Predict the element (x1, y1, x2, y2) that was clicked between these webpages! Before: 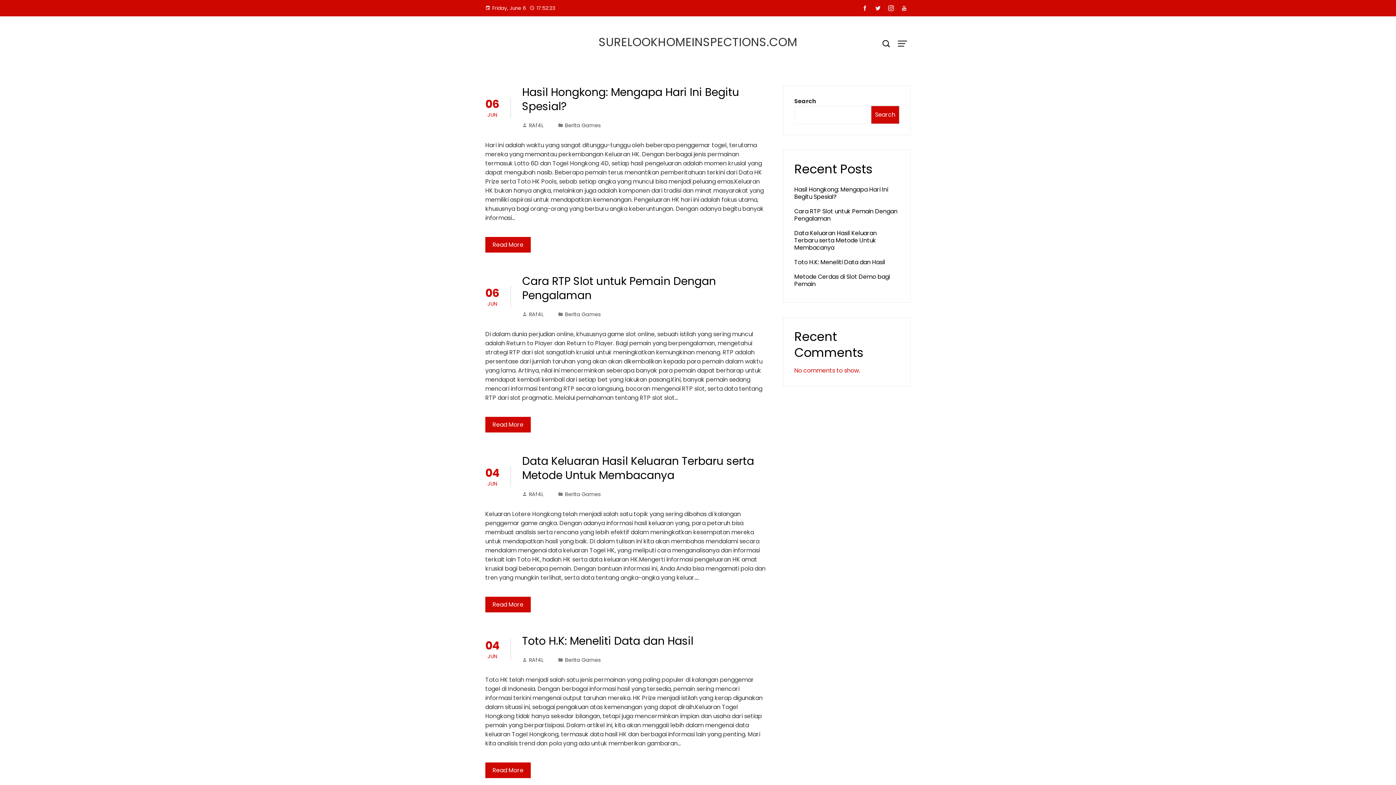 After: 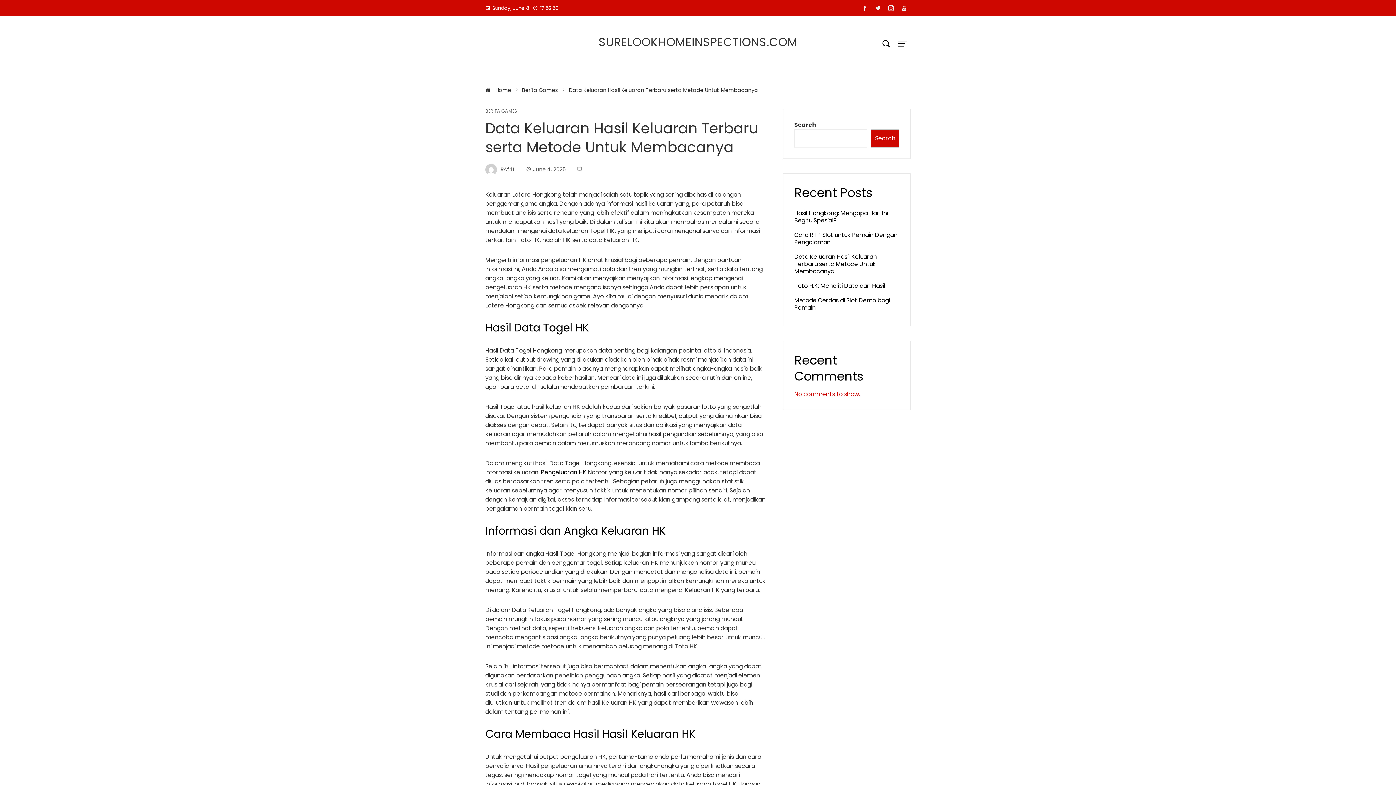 Action: label: Data Keluaran Hasil Keluaran Terbaru serta Metode Untuk Membacanya bbox: (522, 453, 754, 483)